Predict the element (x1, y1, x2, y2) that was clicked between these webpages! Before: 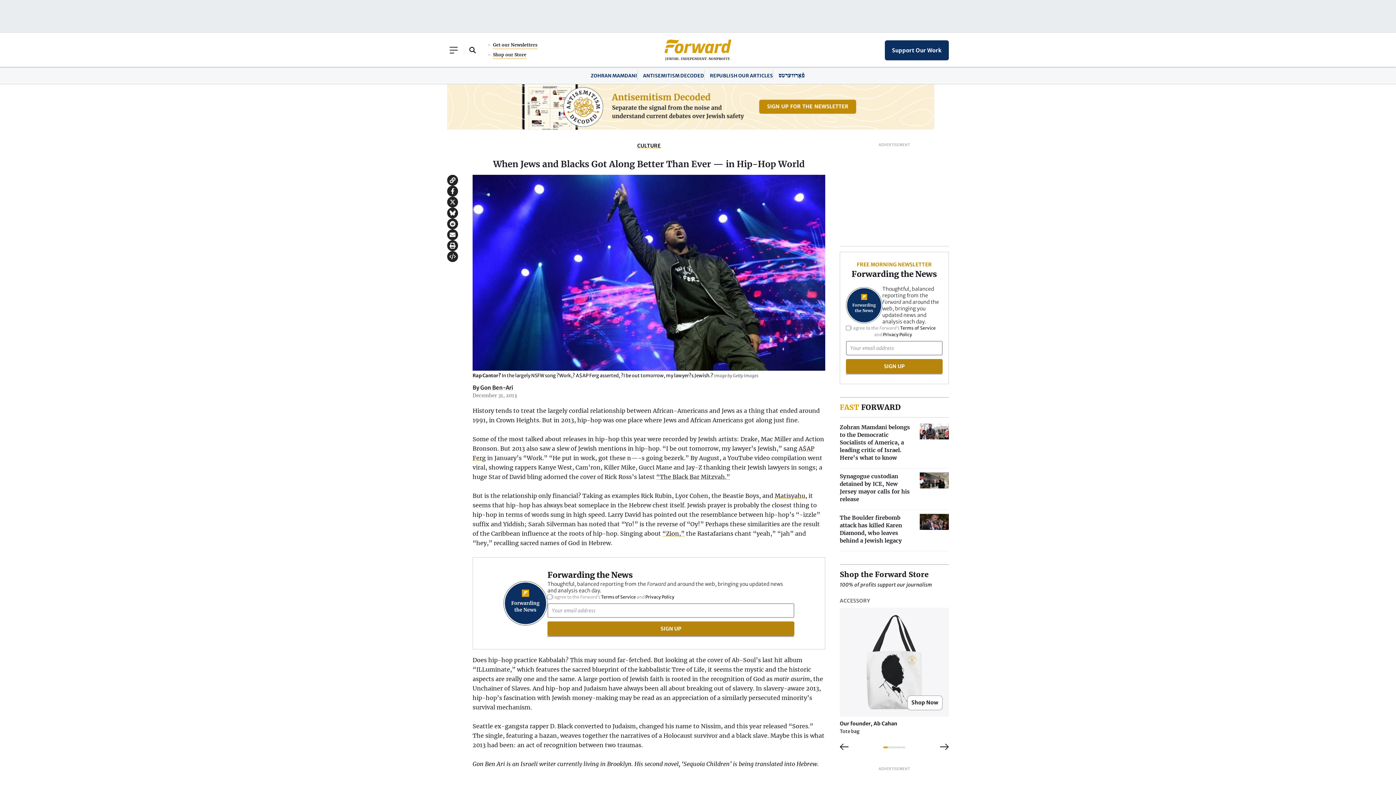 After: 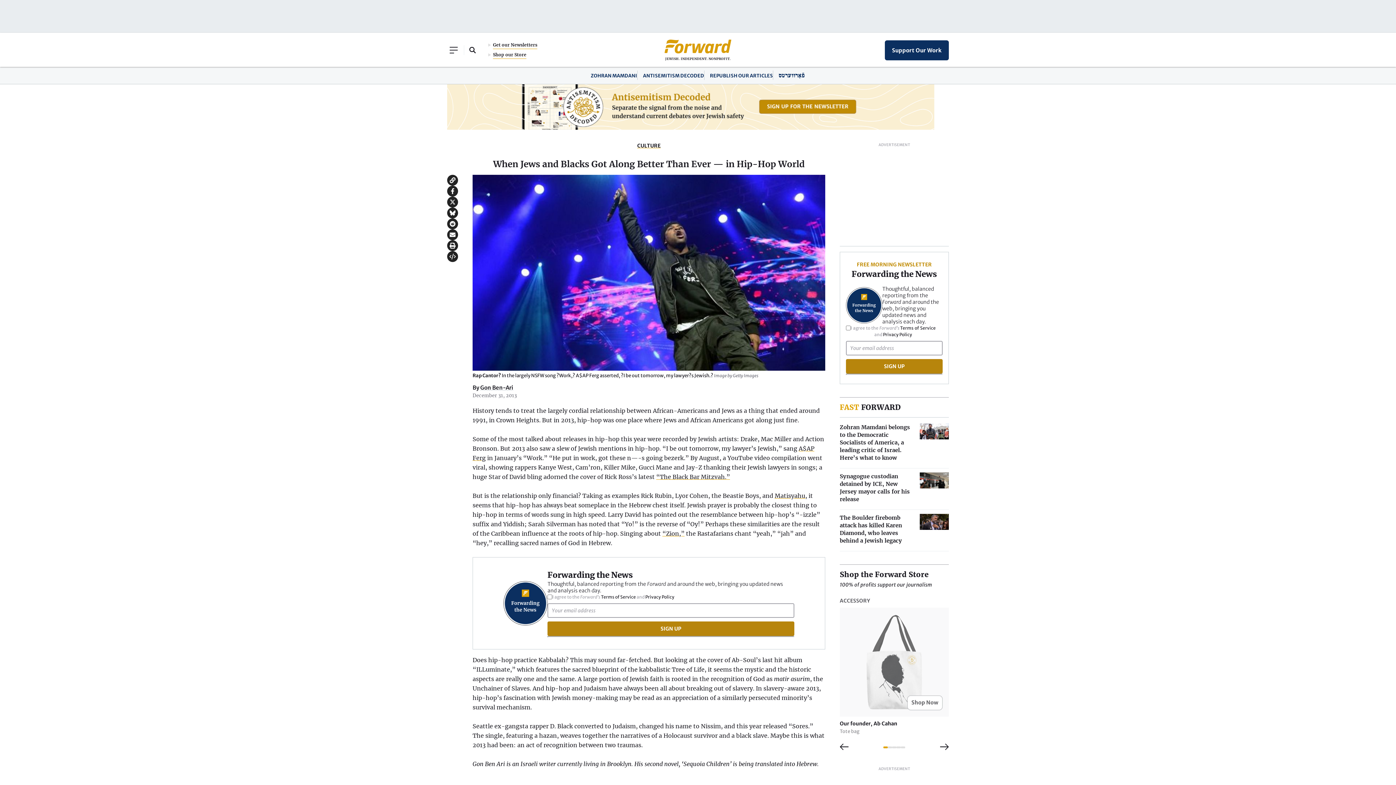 Action: label: ACCESSORY

Our founder, Ab Cahan

Tote bag bbox: (840, 597, 949, 734)